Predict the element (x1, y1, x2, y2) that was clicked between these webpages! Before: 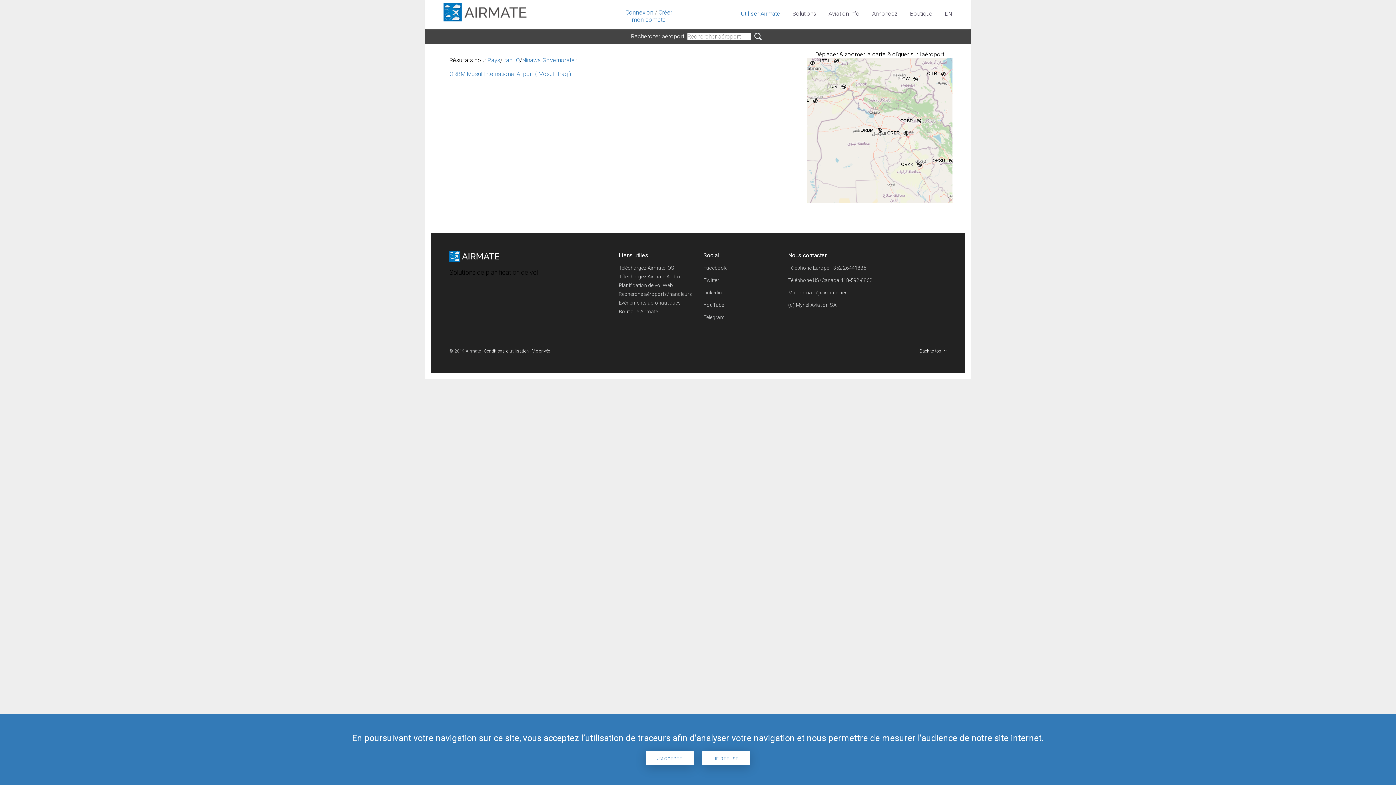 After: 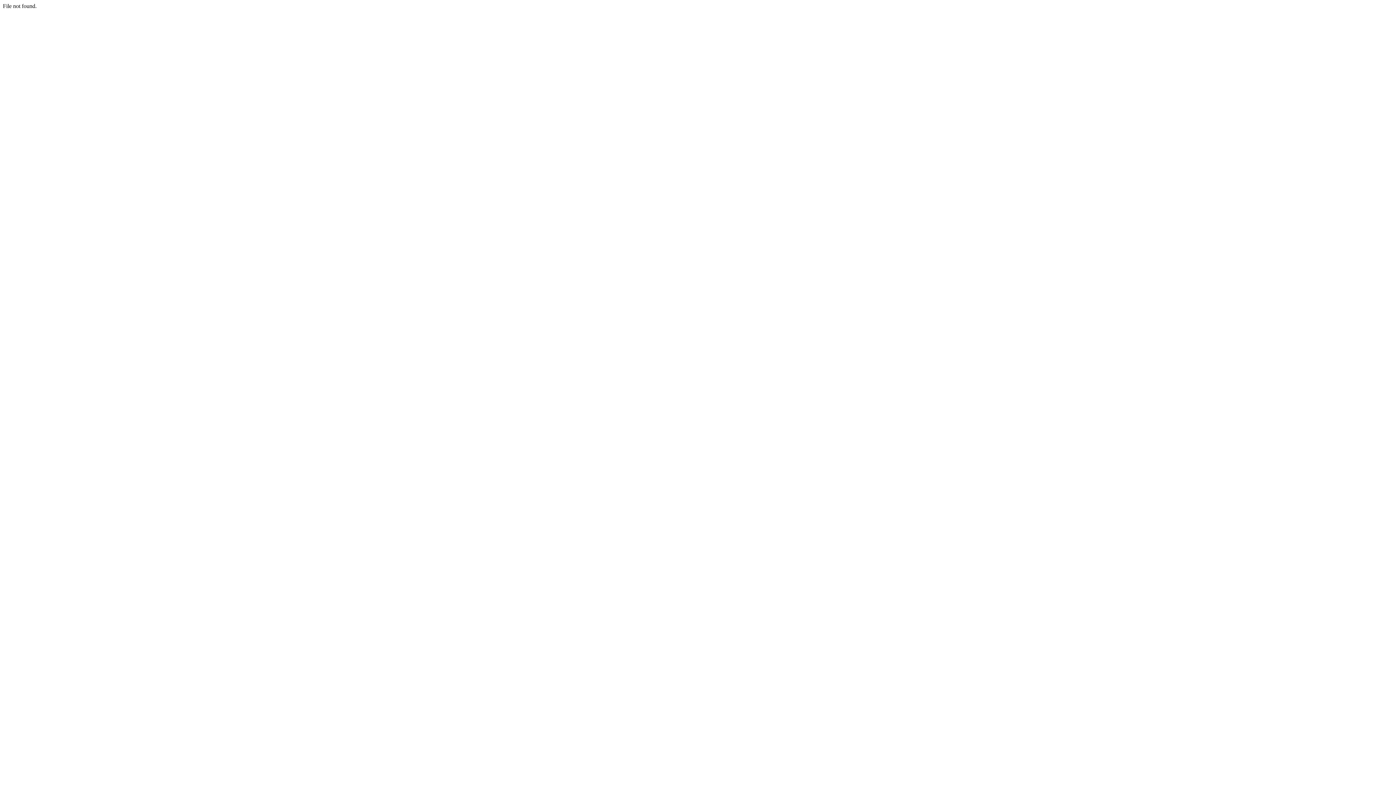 Action: bbox: (487, 56, 500, 63) label: Pays